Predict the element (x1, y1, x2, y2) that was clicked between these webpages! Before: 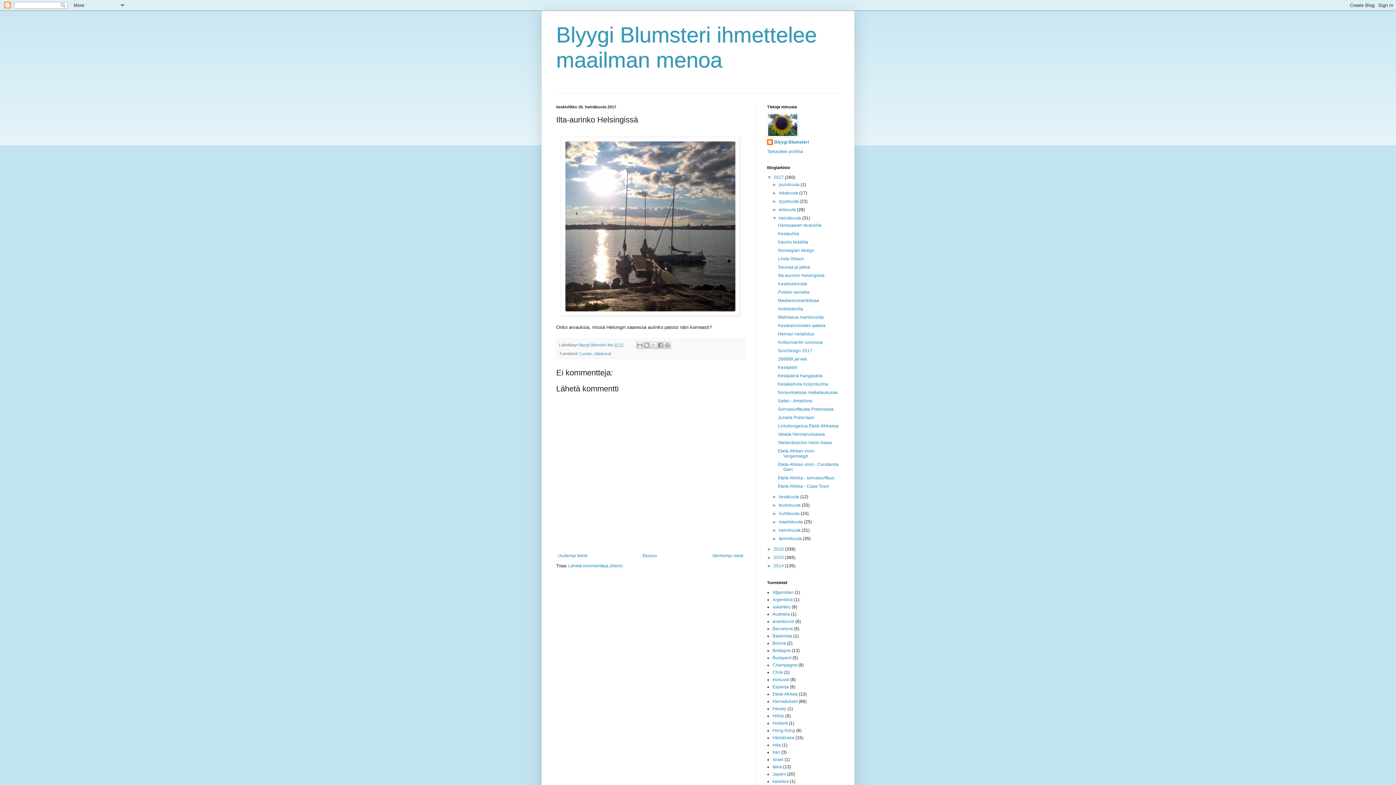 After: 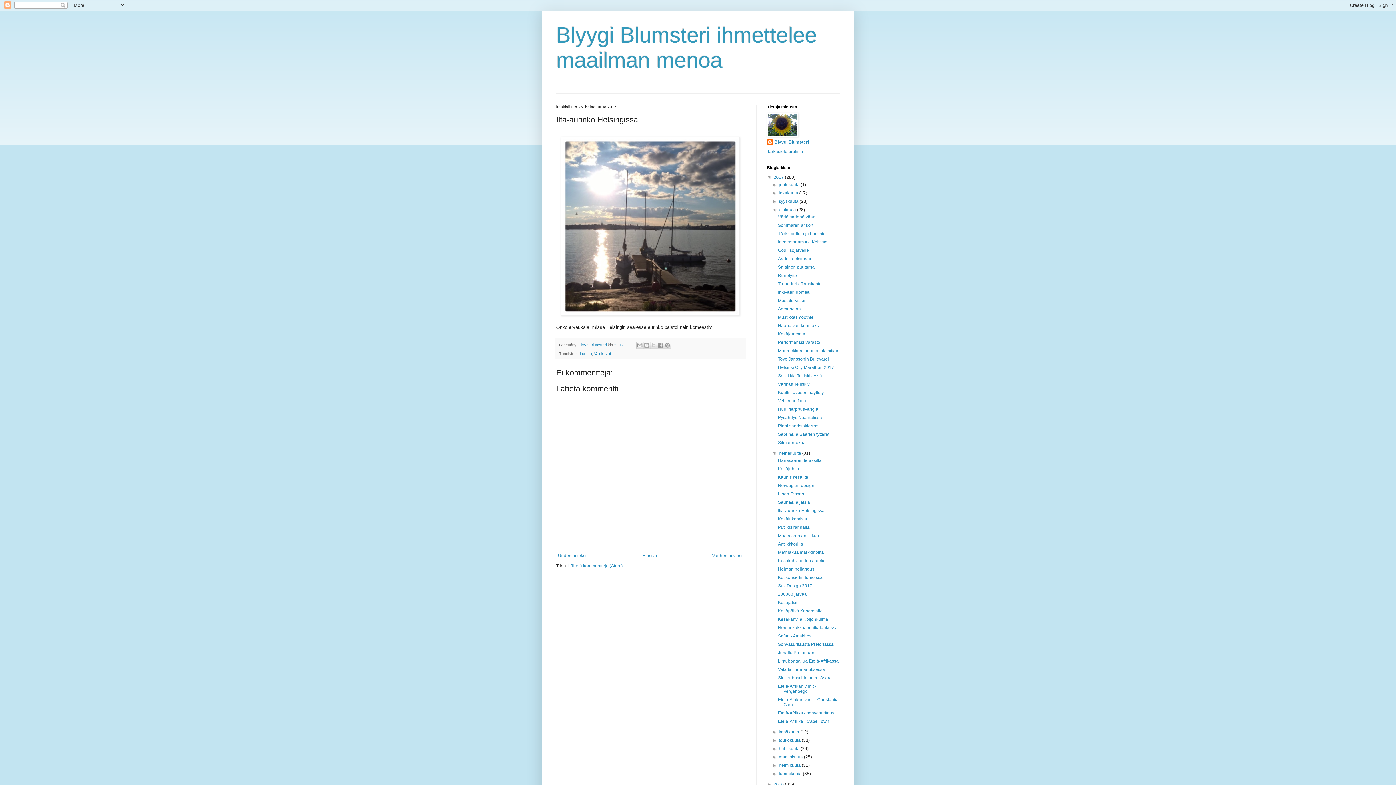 Action: label: ►   bbox: (772, 207, 779, 212)